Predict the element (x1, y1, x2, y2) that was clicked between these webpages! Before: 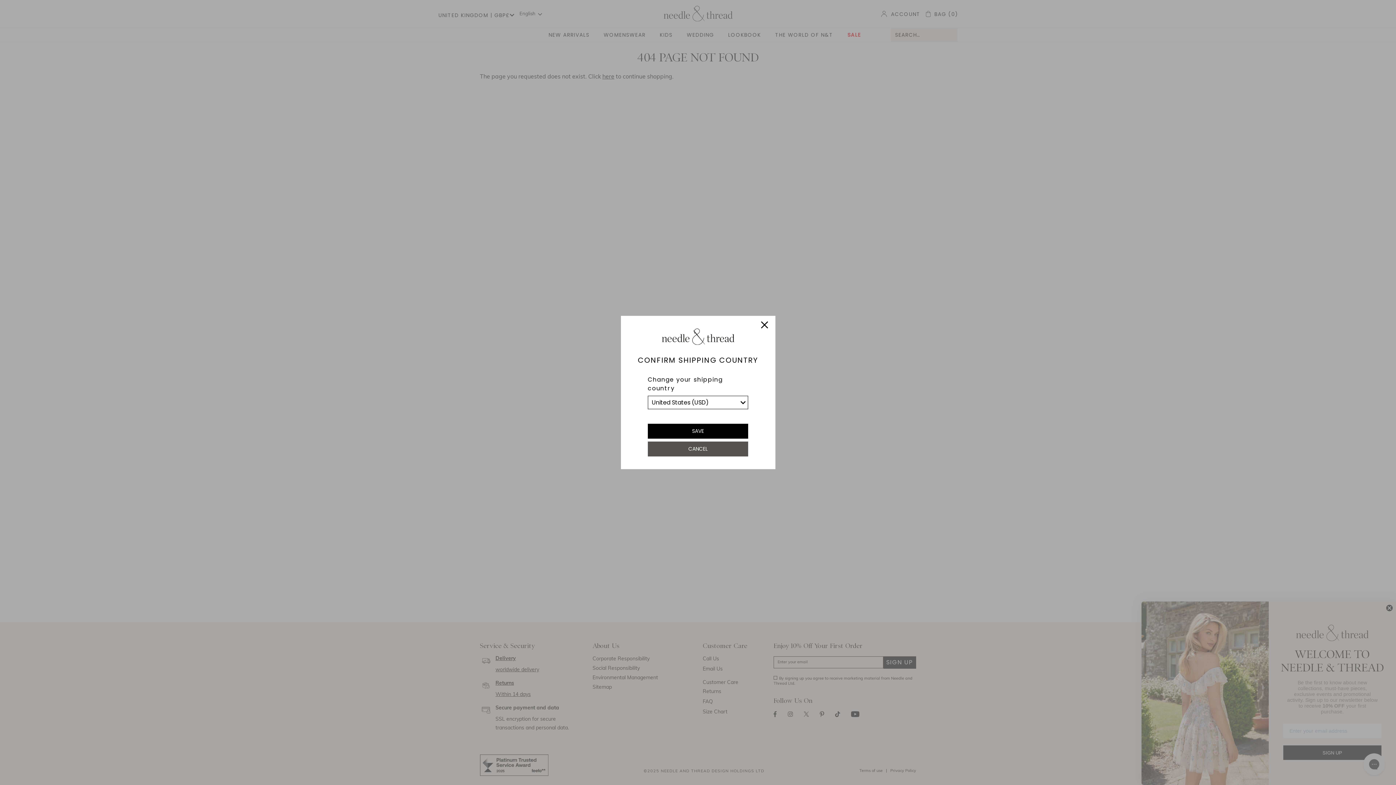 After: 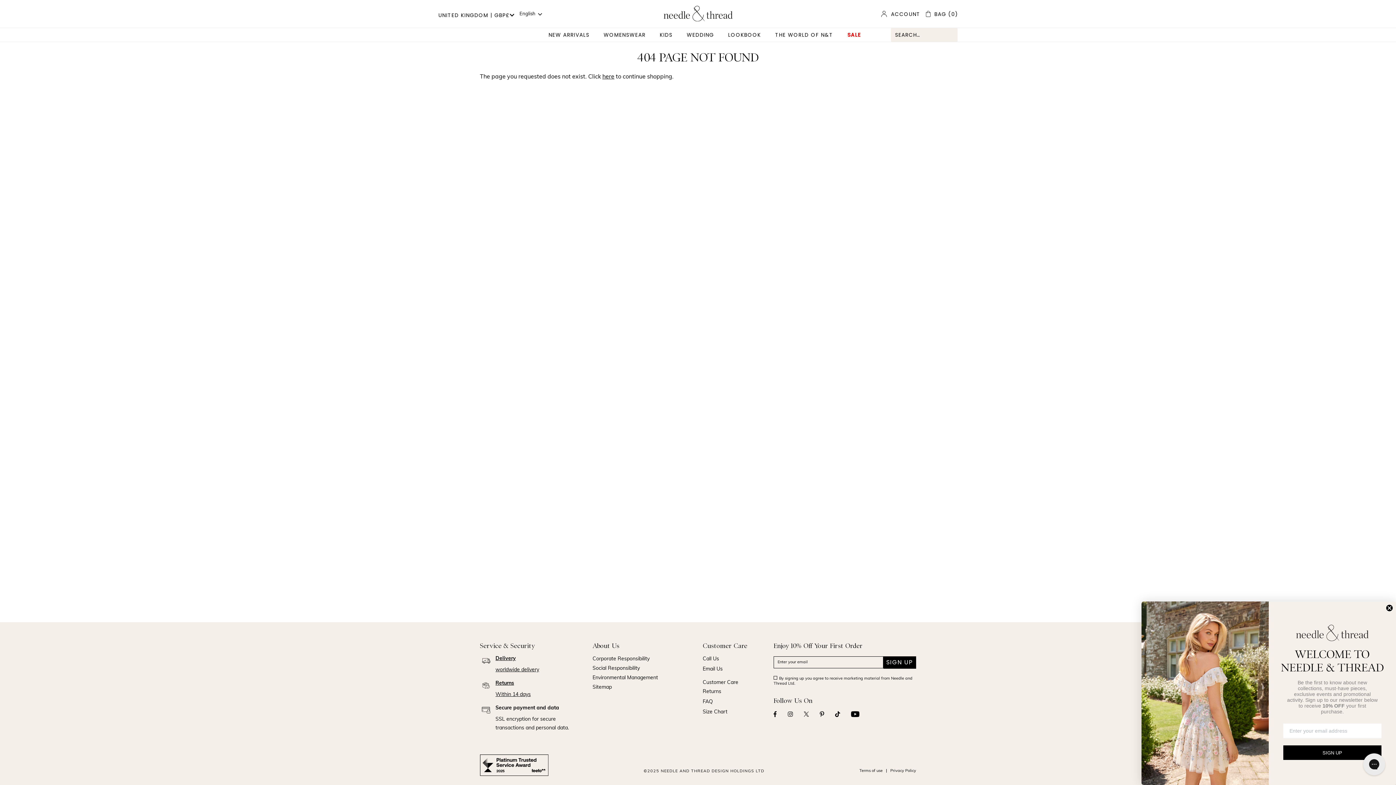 Action: label: CANCEL bbox: (648, 441, 748, 456)